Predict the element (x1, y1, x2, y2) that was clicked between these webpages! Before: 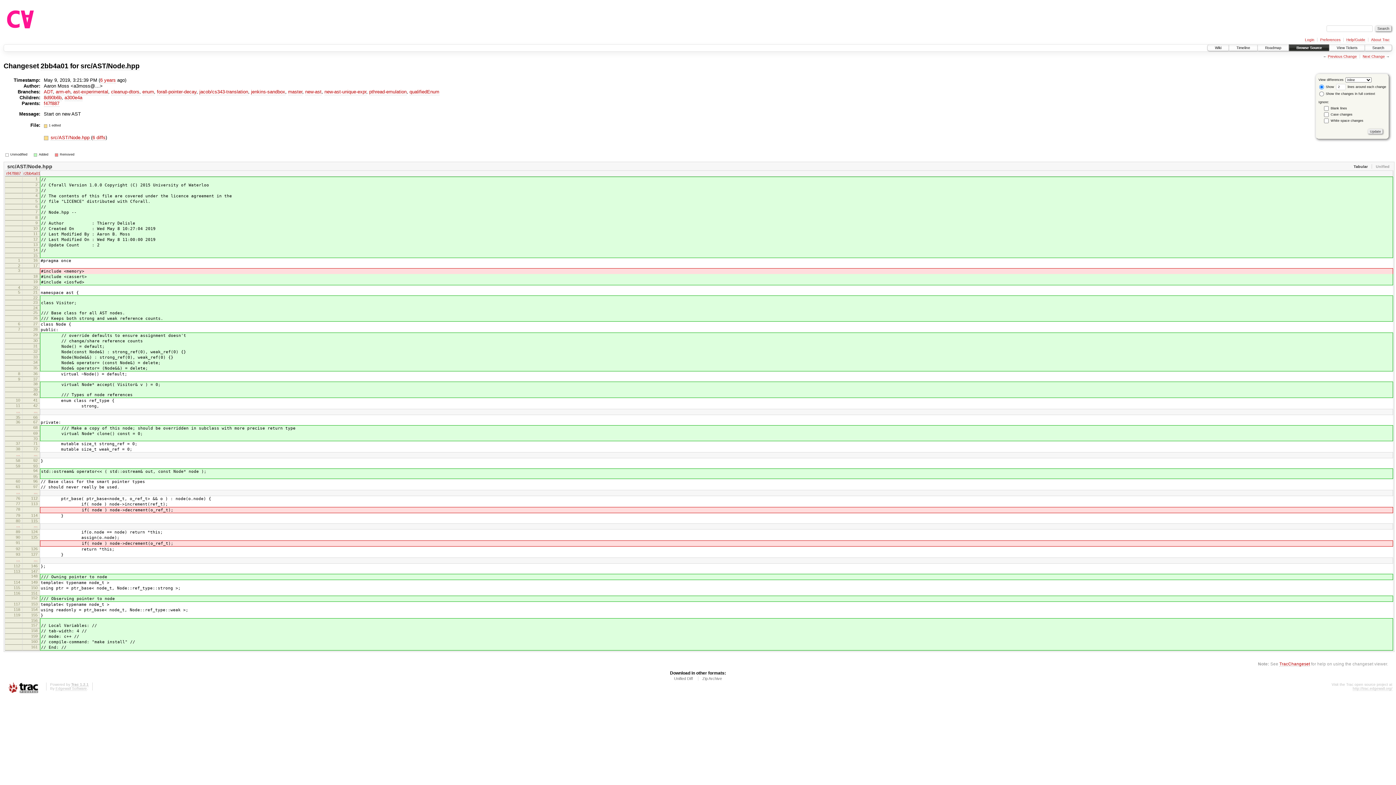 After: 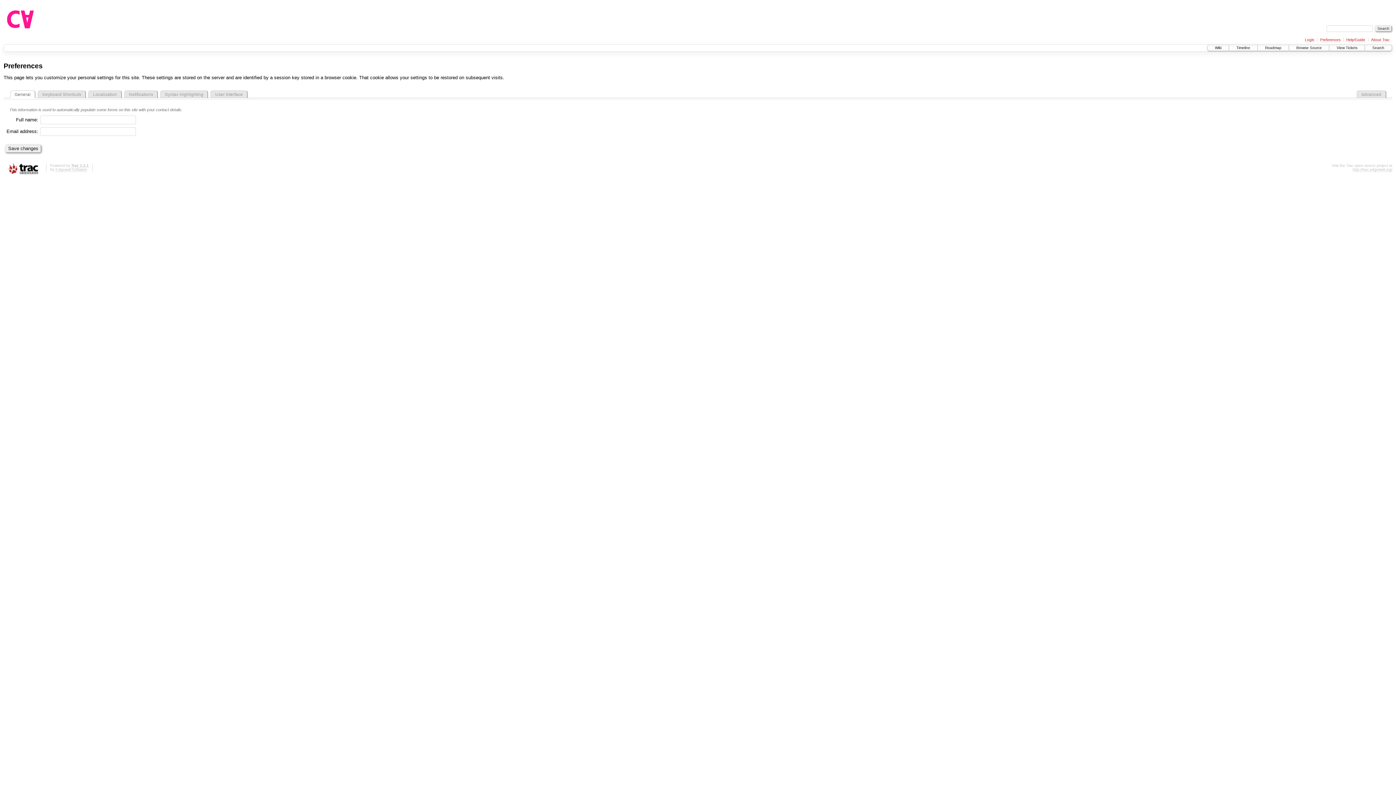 Action: label: Preferences bbox: (1320, 37, 1340, 42)